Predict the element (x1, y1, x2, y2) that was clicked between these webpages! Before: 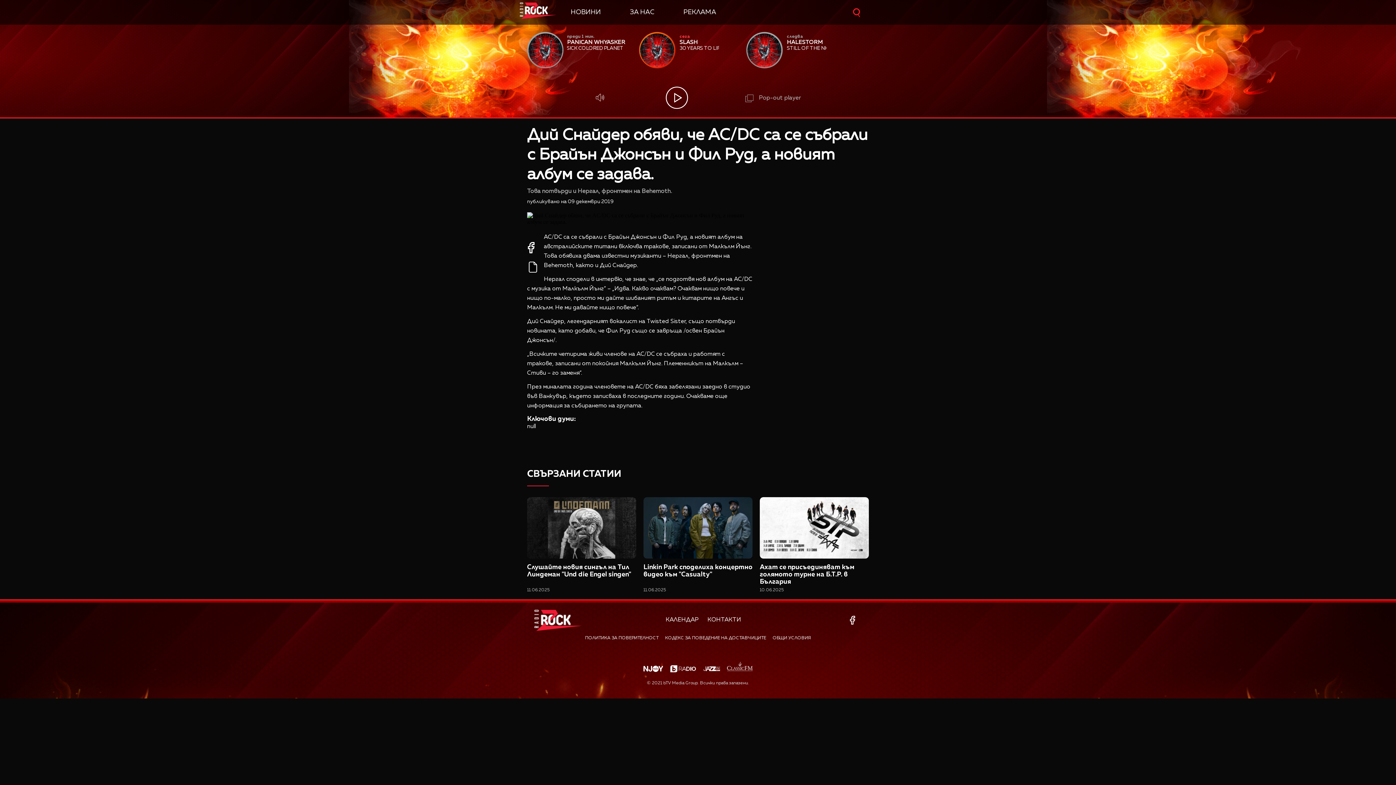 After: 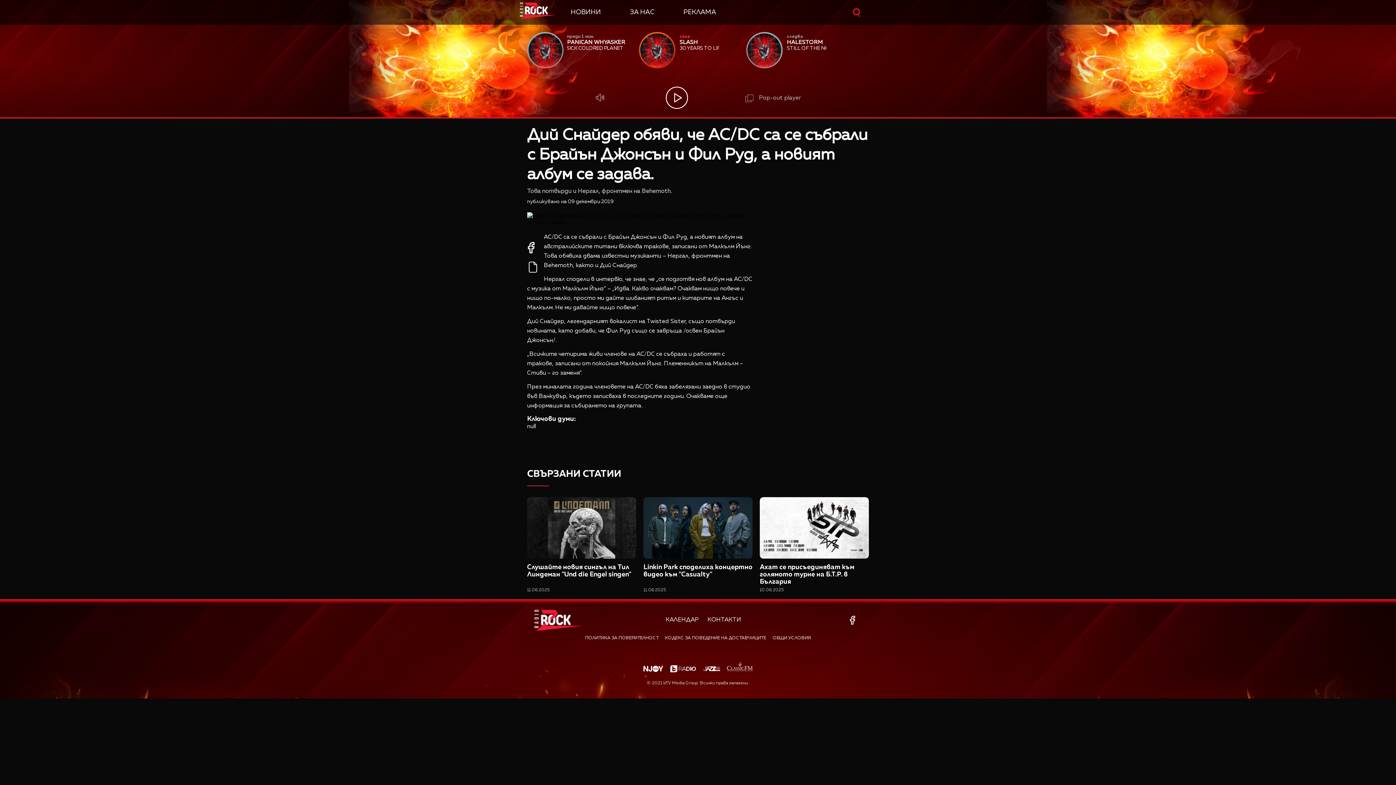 Action: bbox: (665, 636, 766, 640) label: КОДЕКС ЗА ПОВЕДЕНИЕ НА ДОСТАВЧИЦИТЕ